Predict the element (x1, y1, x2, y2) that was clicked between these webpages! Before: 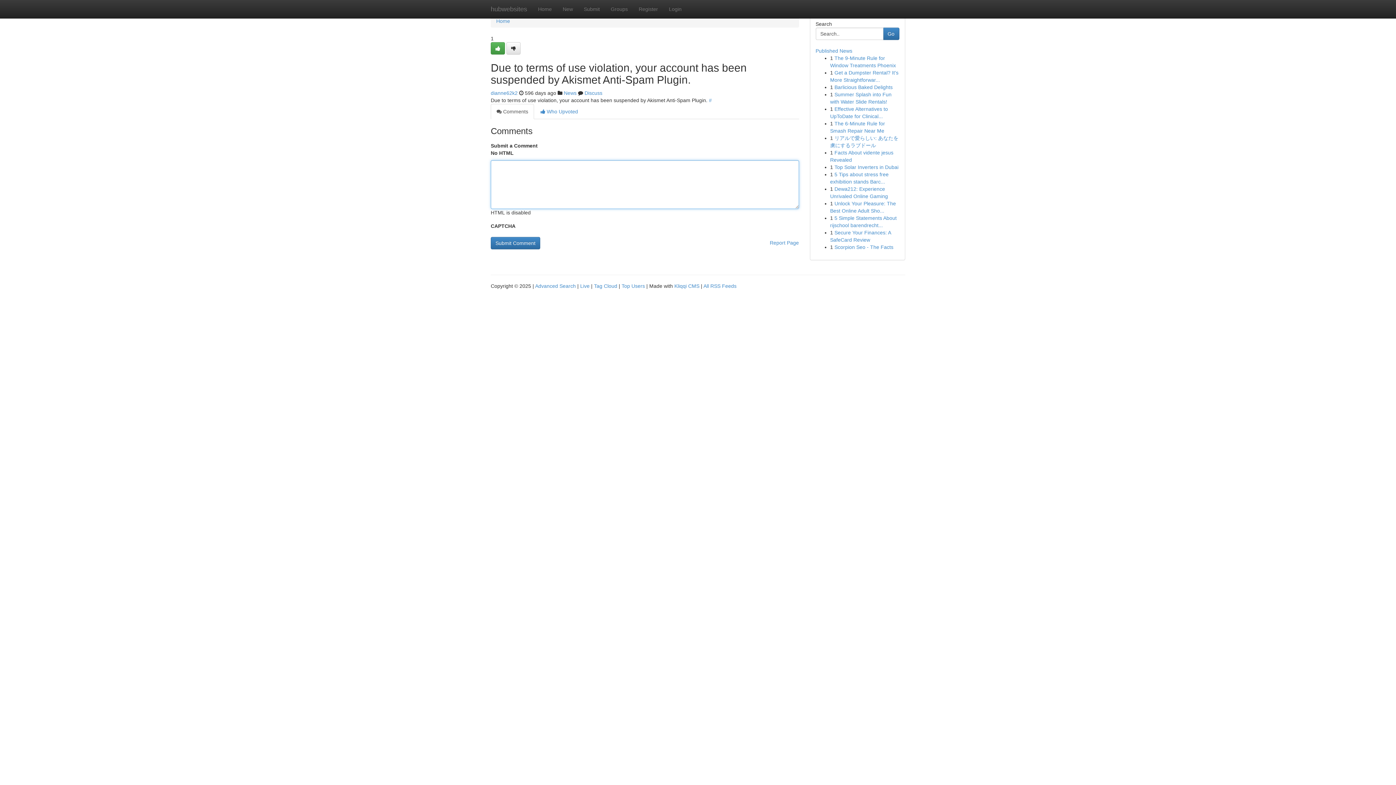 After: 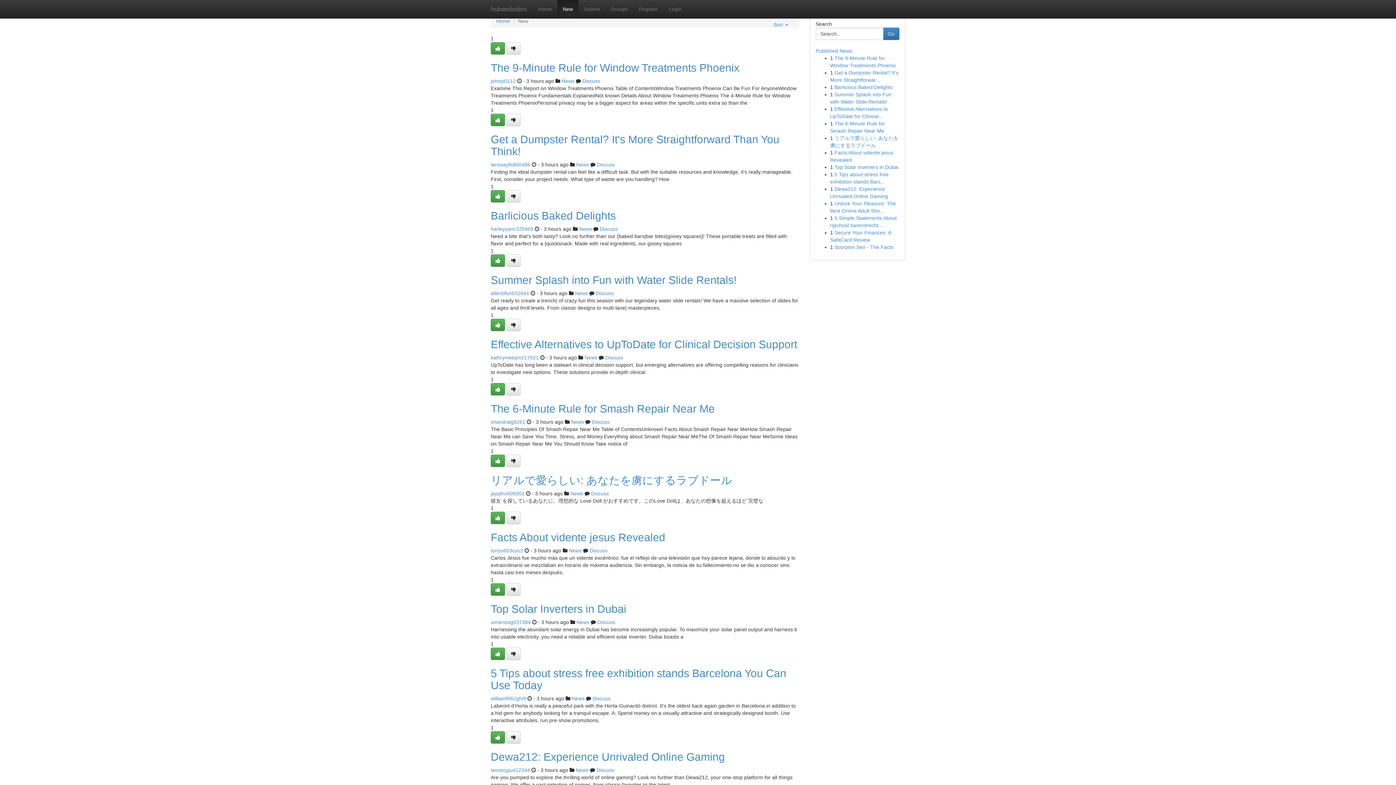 Action: bbox: (557, 0, 578, 18) label: New